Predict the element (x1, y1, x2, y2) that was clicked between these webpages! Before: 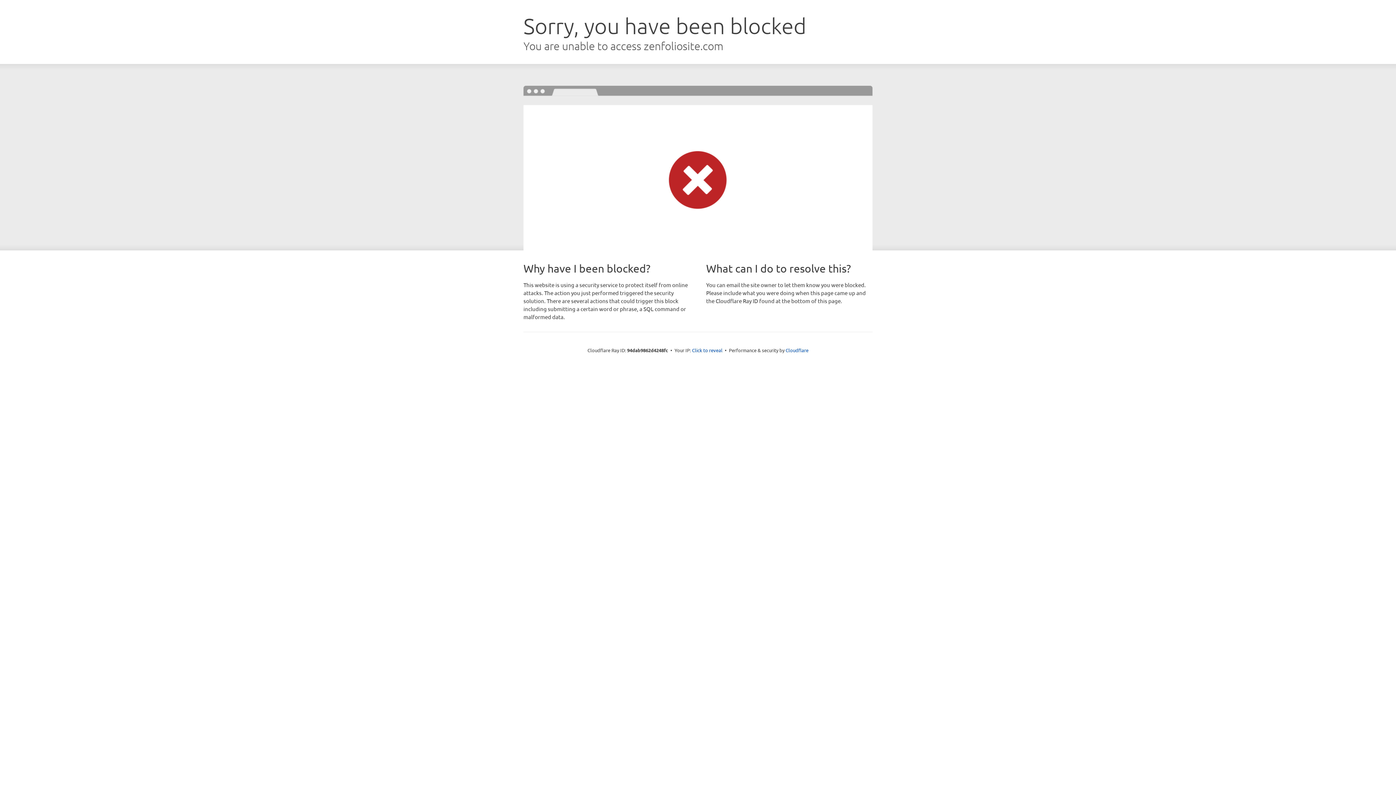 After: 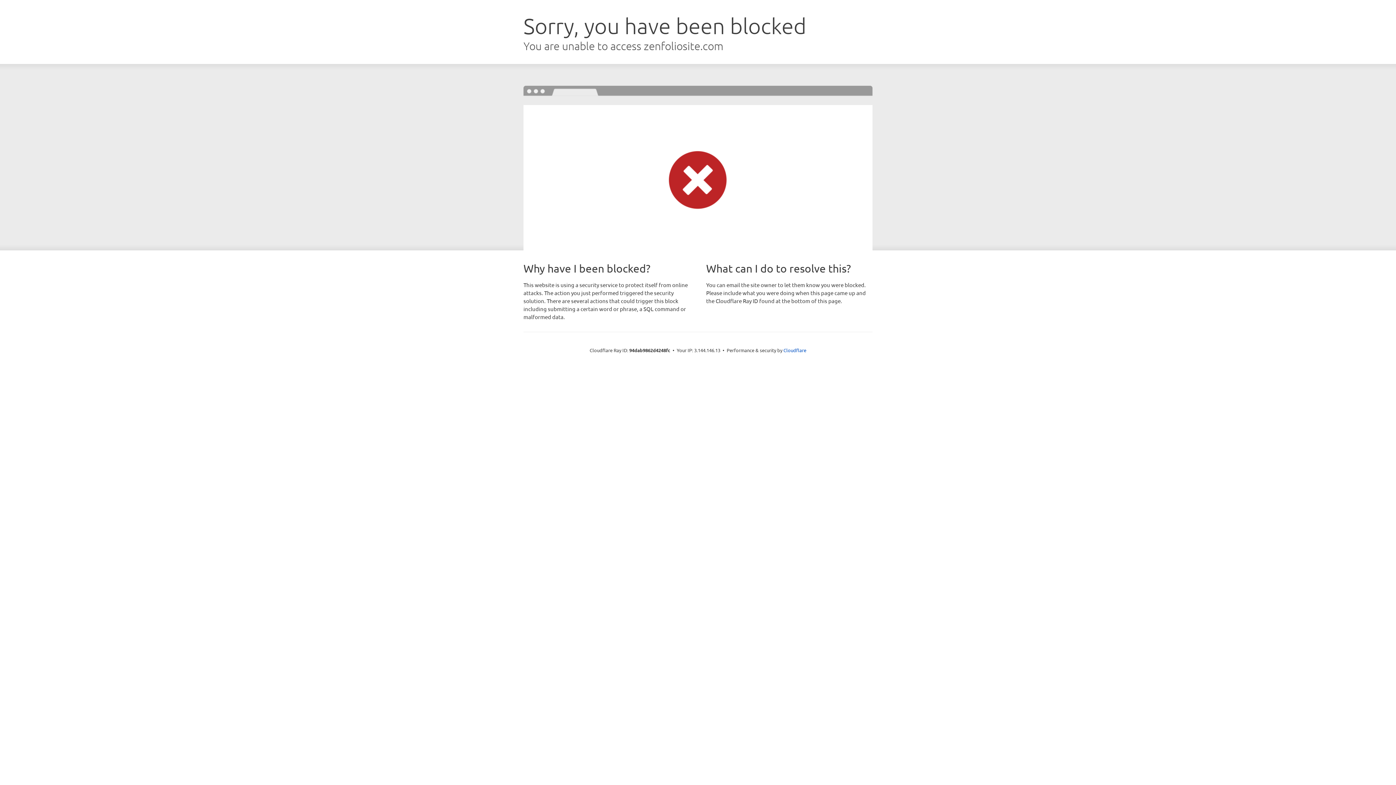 Action: bbox: (692, 346, 722, 353) label: Click to reveal